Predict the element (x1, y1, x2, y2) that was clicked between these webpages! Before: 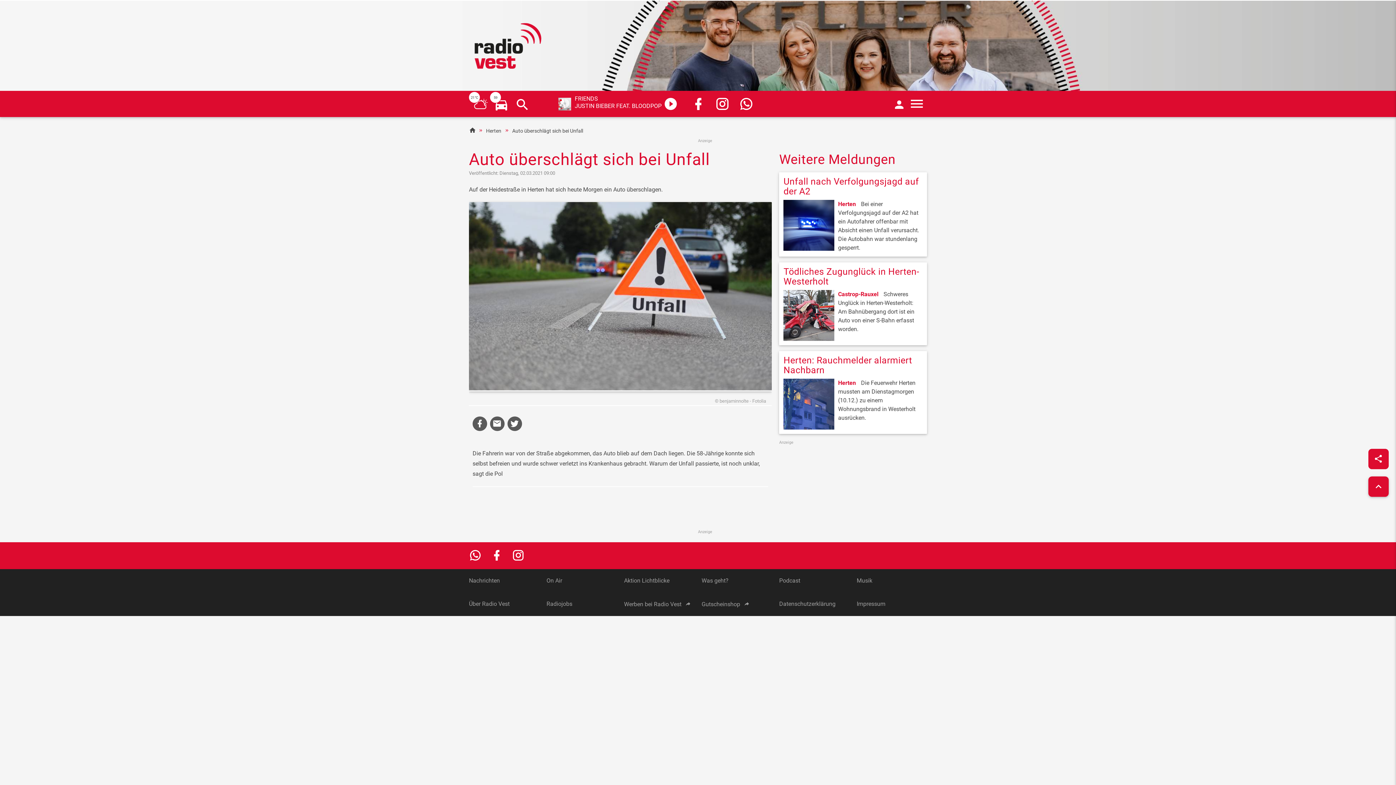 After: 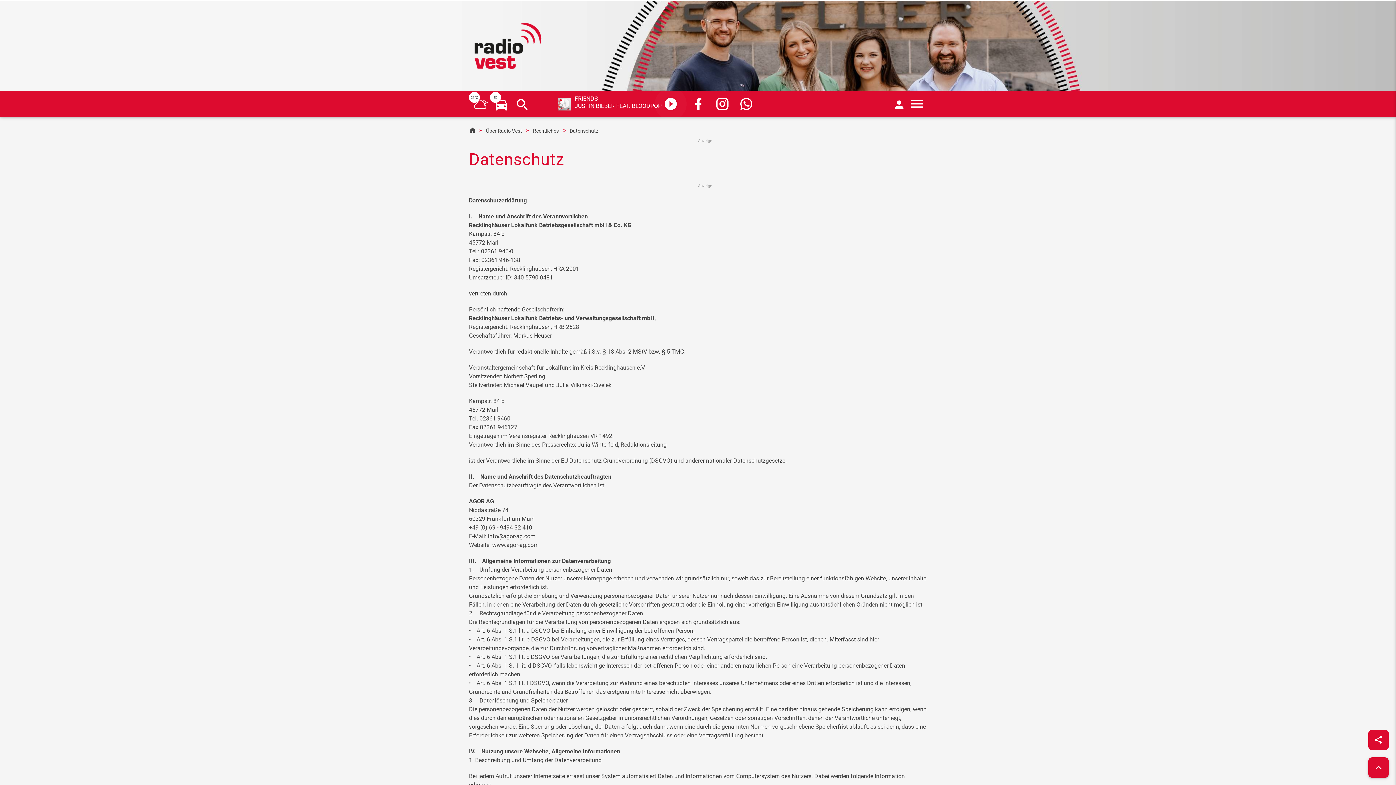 Action: bbox: (779, 584, 835, 591) label: Datenschutzerklärung